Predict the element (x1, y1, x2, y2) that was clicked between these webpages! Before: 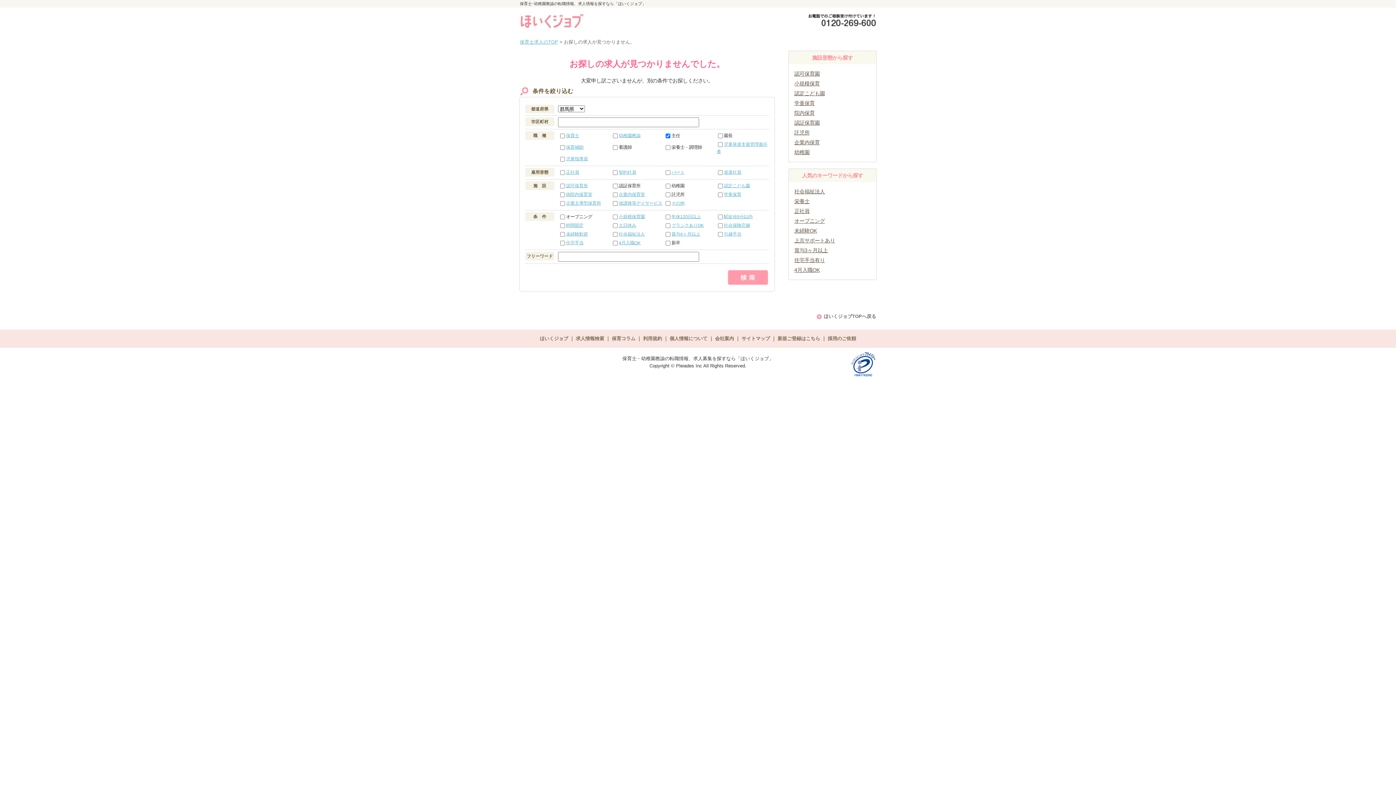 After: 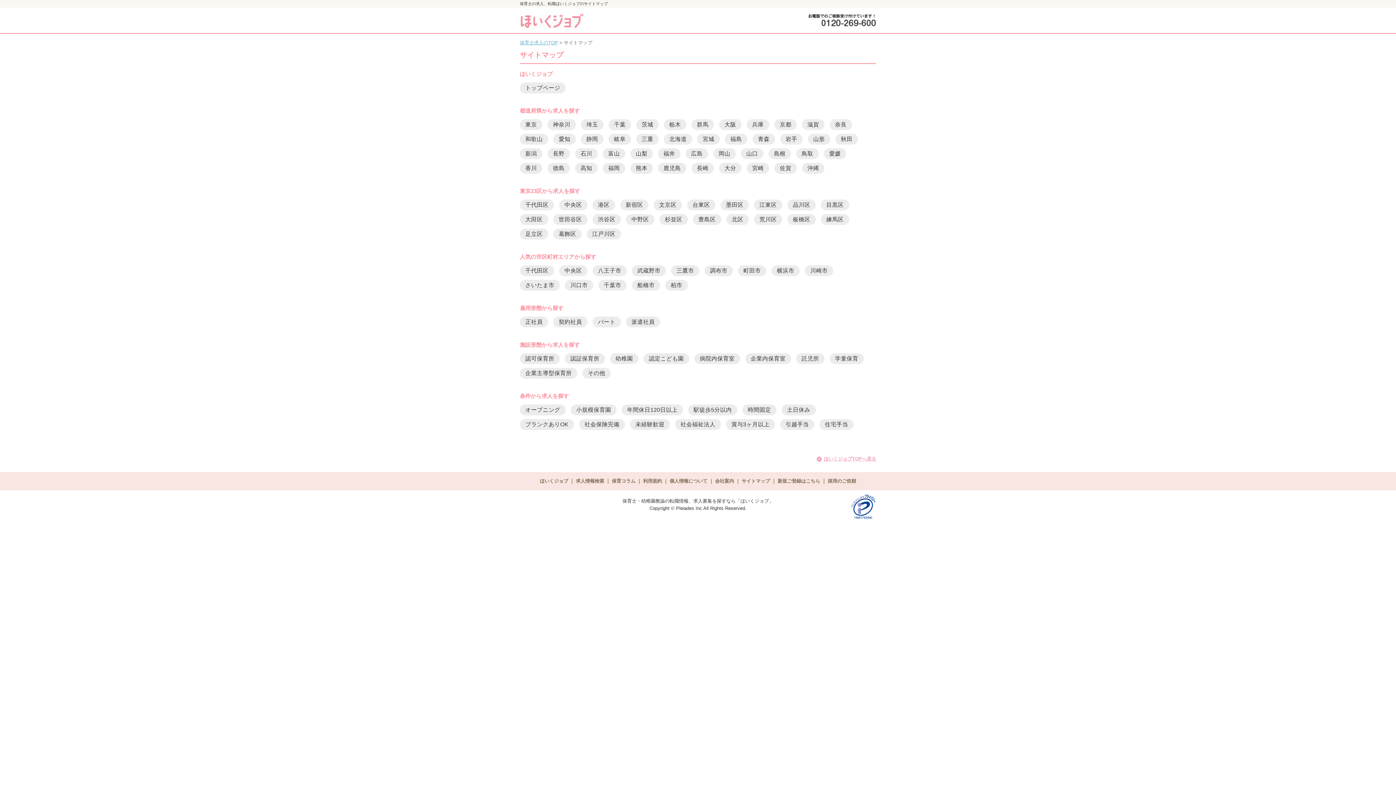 Action: label: サイトマップ bbox: (741, 336, 770, 341)